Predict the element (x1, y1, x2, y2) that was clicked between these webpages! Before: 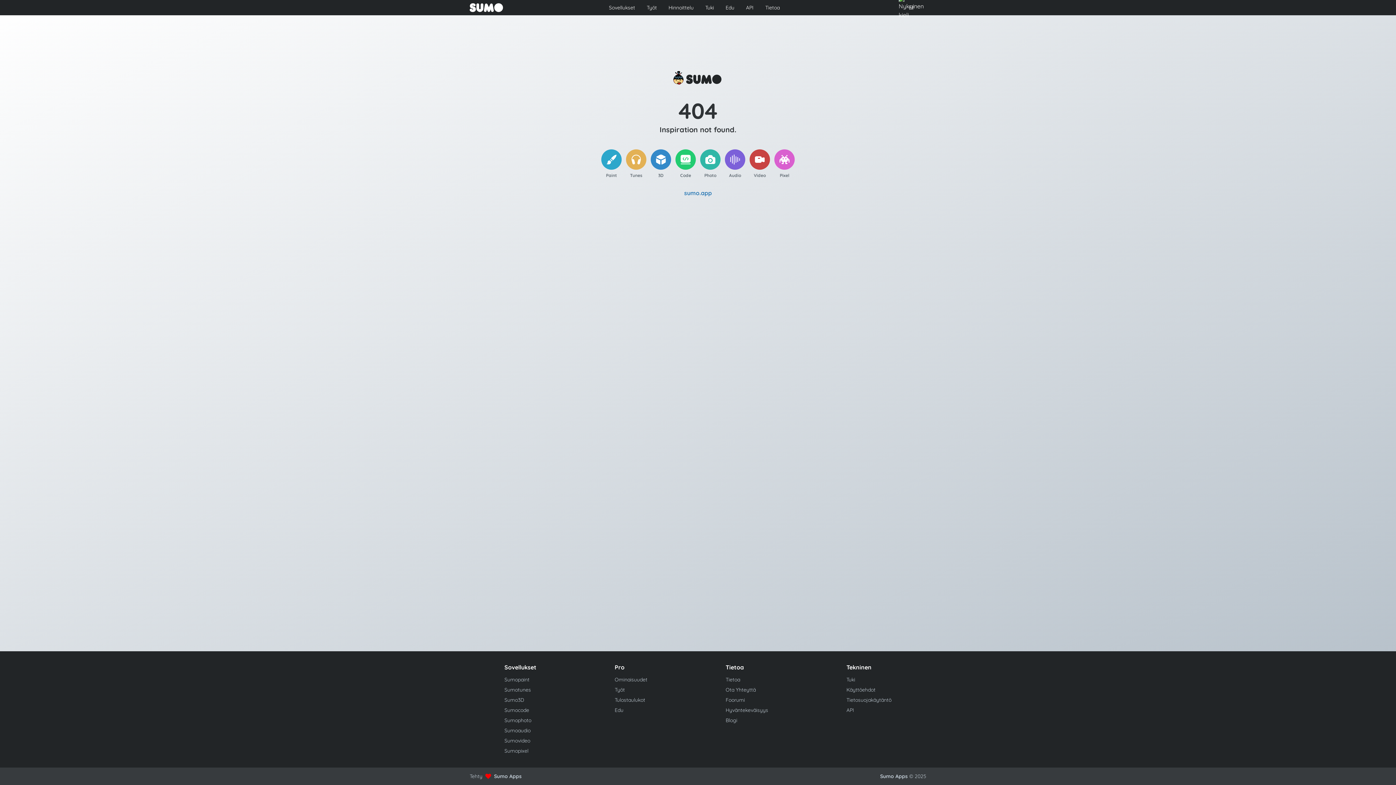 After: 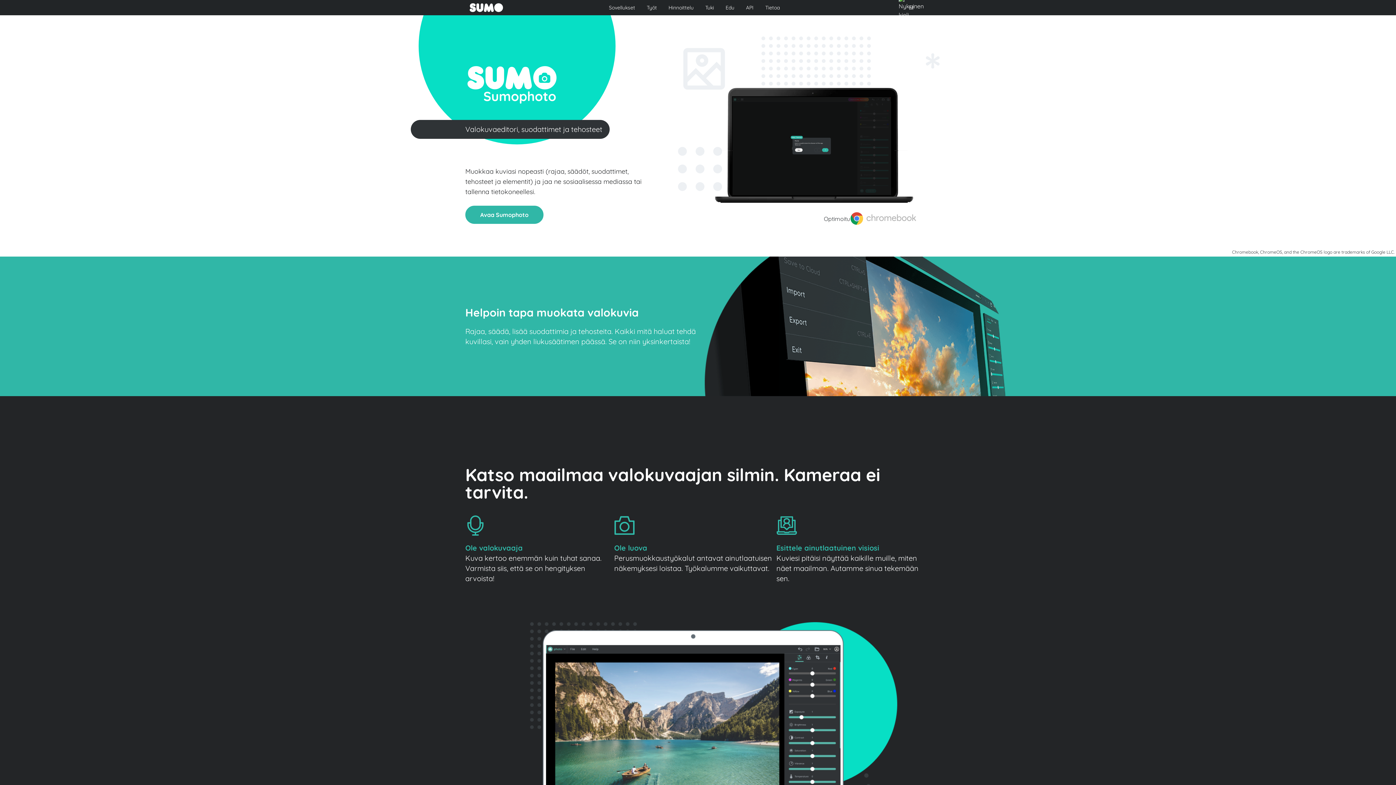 Action: bbox: (504, 715, 536, 725) label: Sumophoto